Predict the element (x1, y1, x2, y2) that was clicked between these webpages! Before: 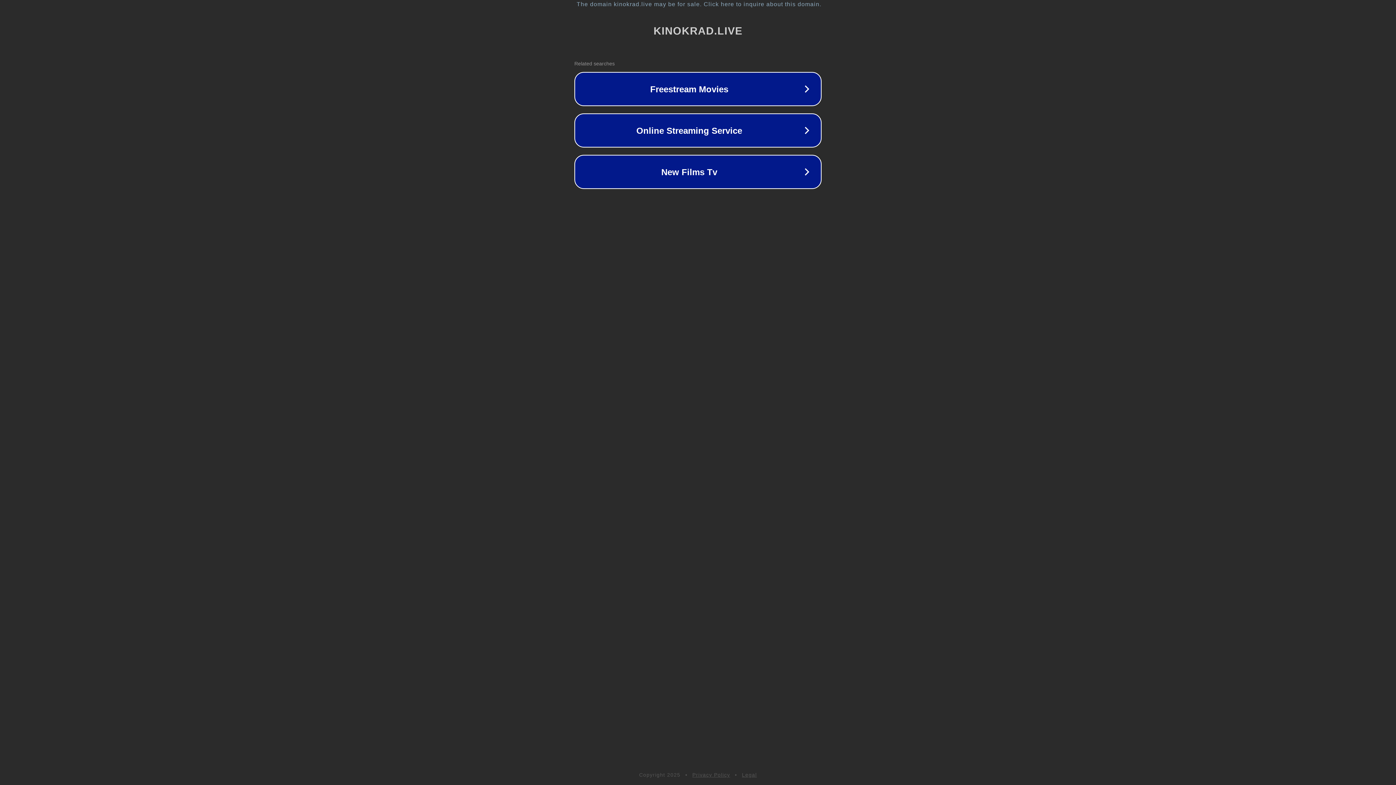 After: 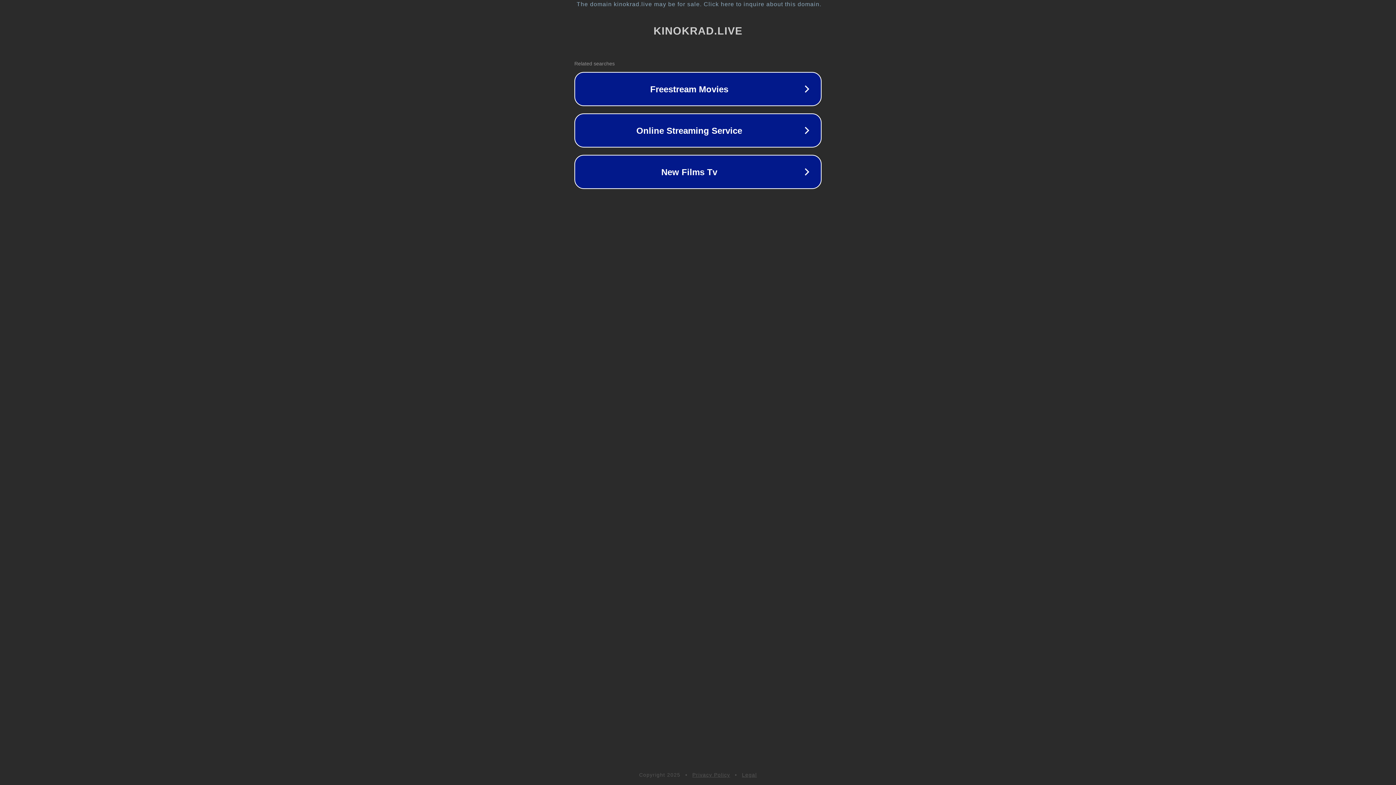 Action: label: Legal bbox: (742, 772, 757, 778)